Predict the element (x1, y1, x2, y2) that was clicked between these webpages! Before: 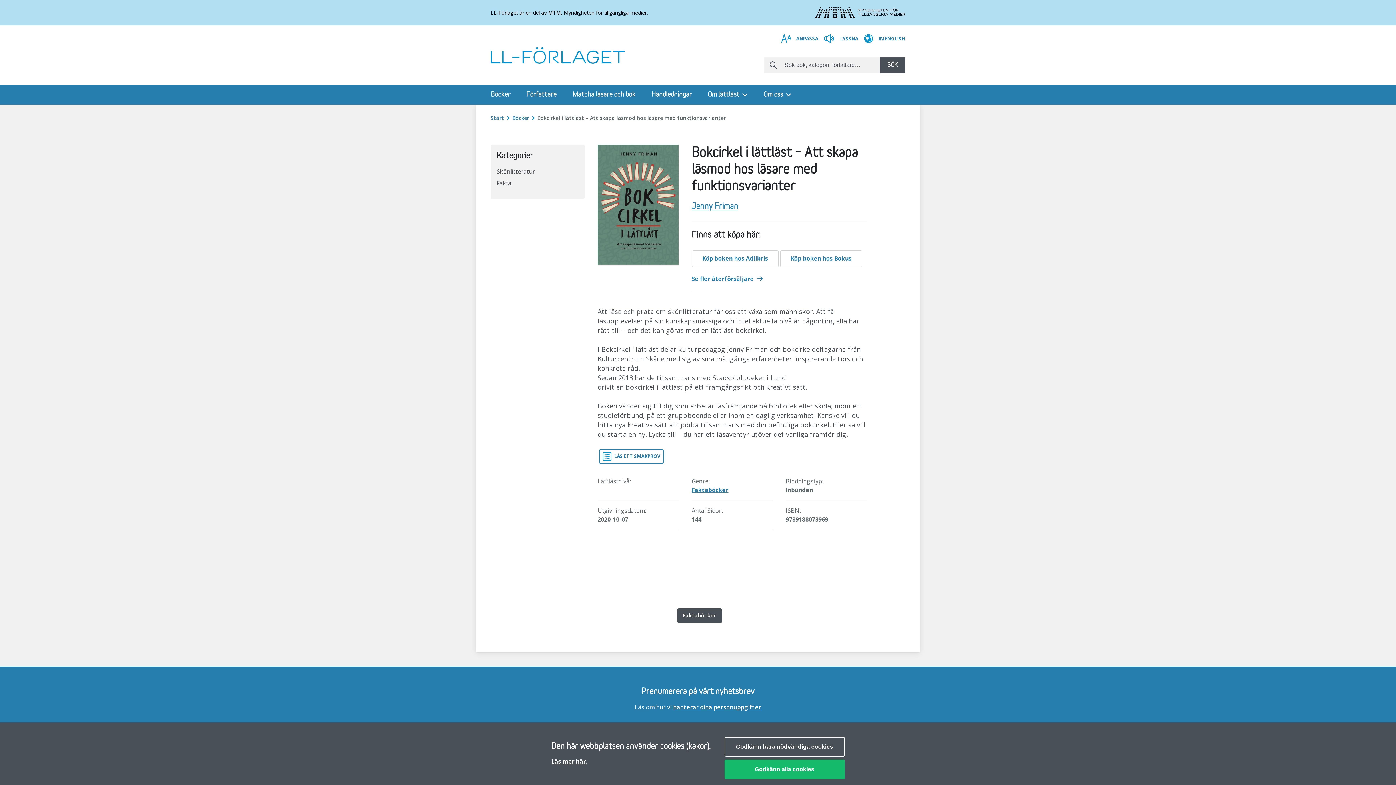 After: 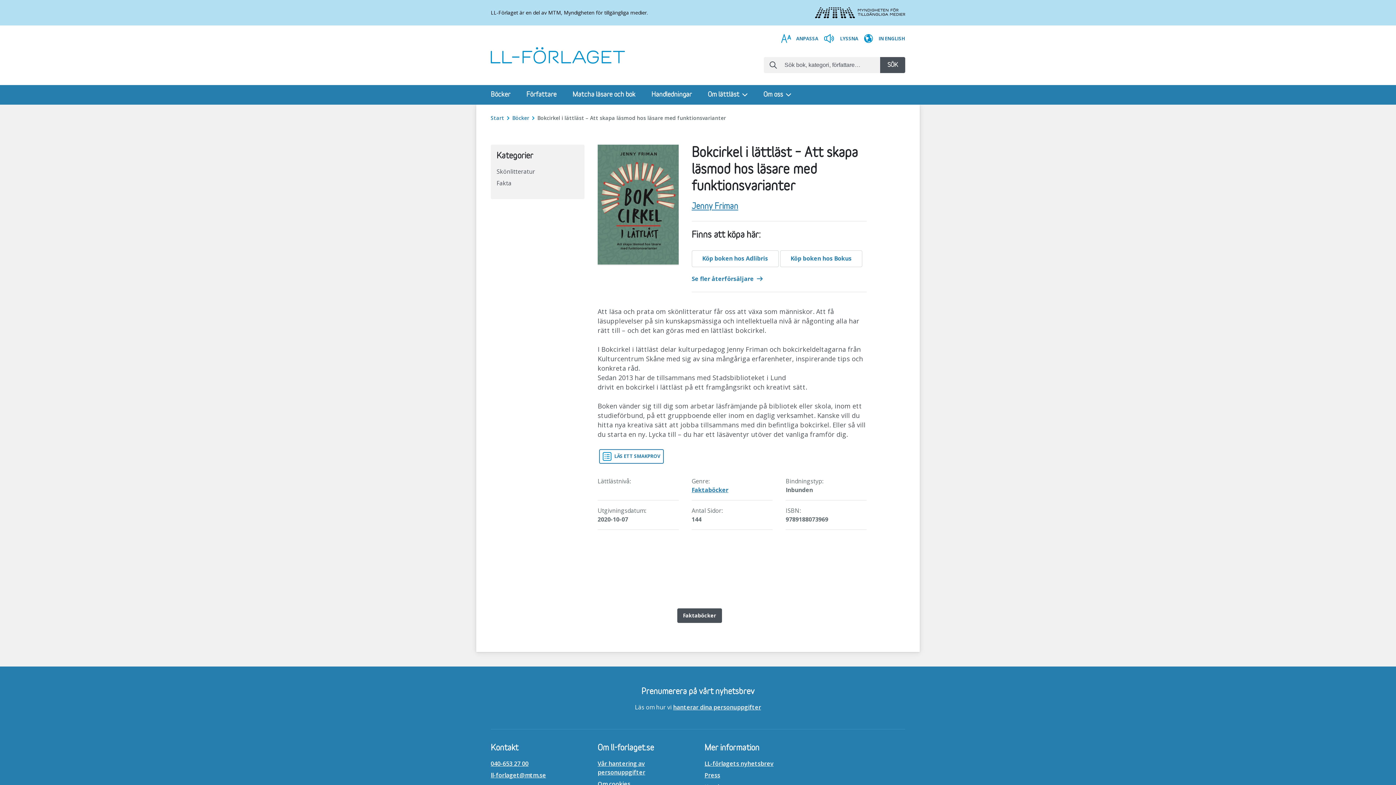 Action: label: Godkänn alla cookies bbox: (724, 760, 844, 779)